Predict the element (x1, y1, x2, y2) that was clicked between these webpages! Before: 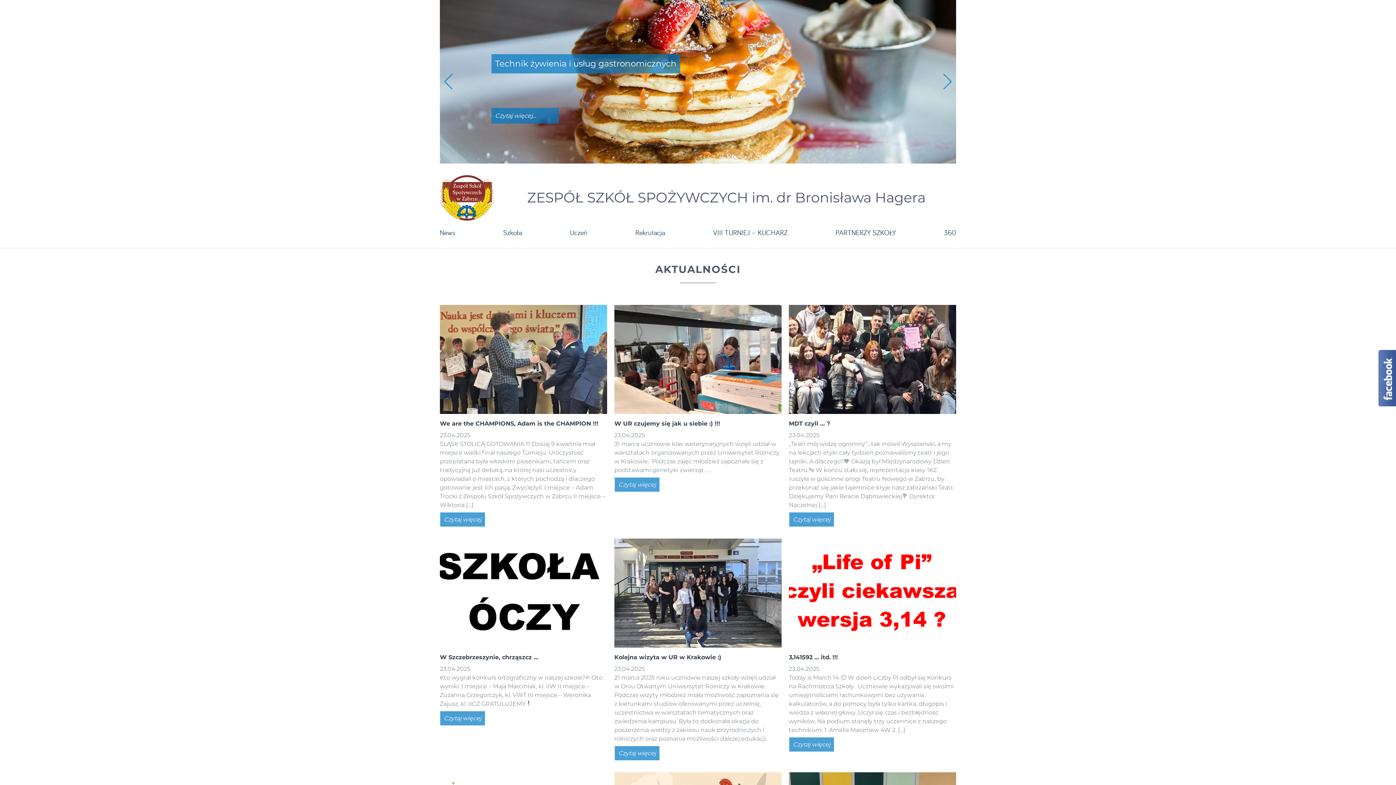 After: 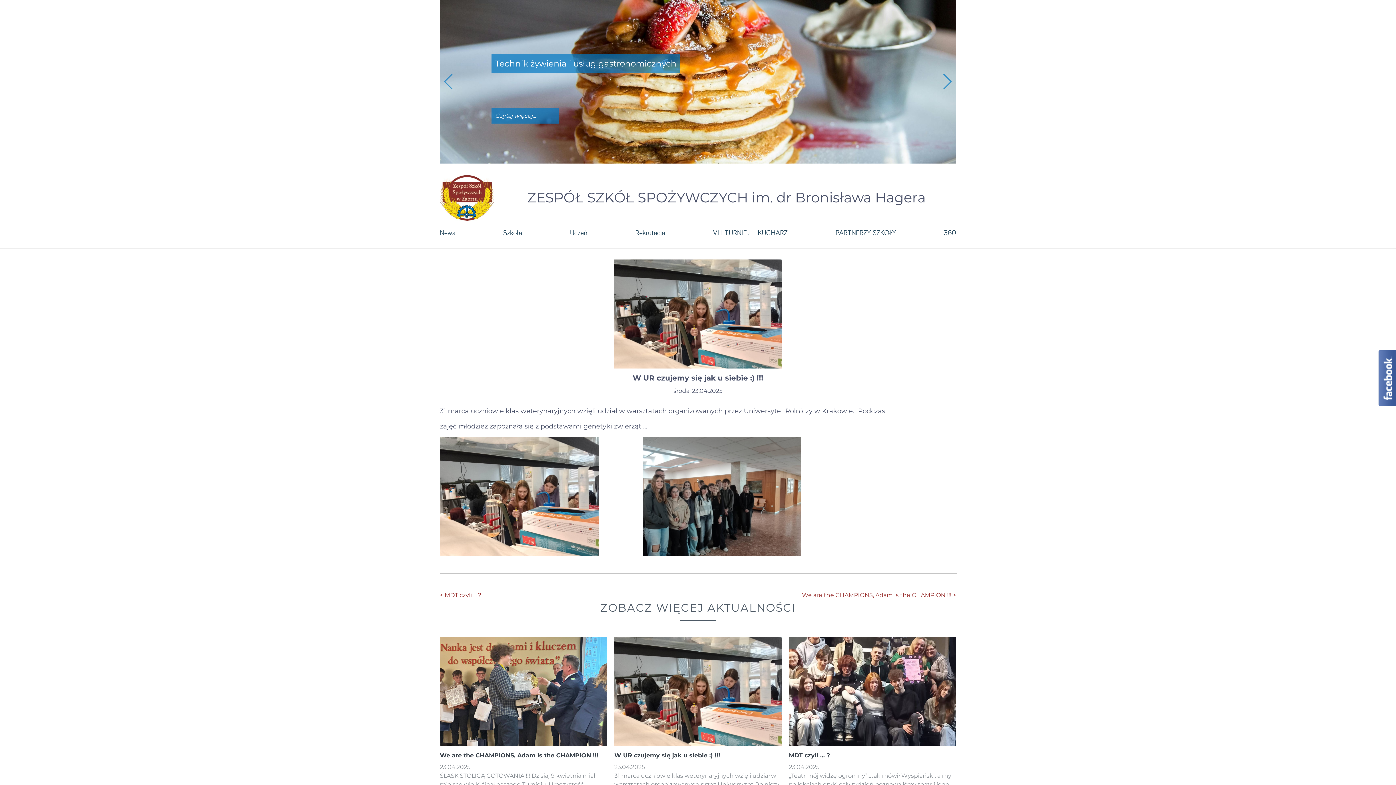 Action: bbox: (614, 355, 781, 362)